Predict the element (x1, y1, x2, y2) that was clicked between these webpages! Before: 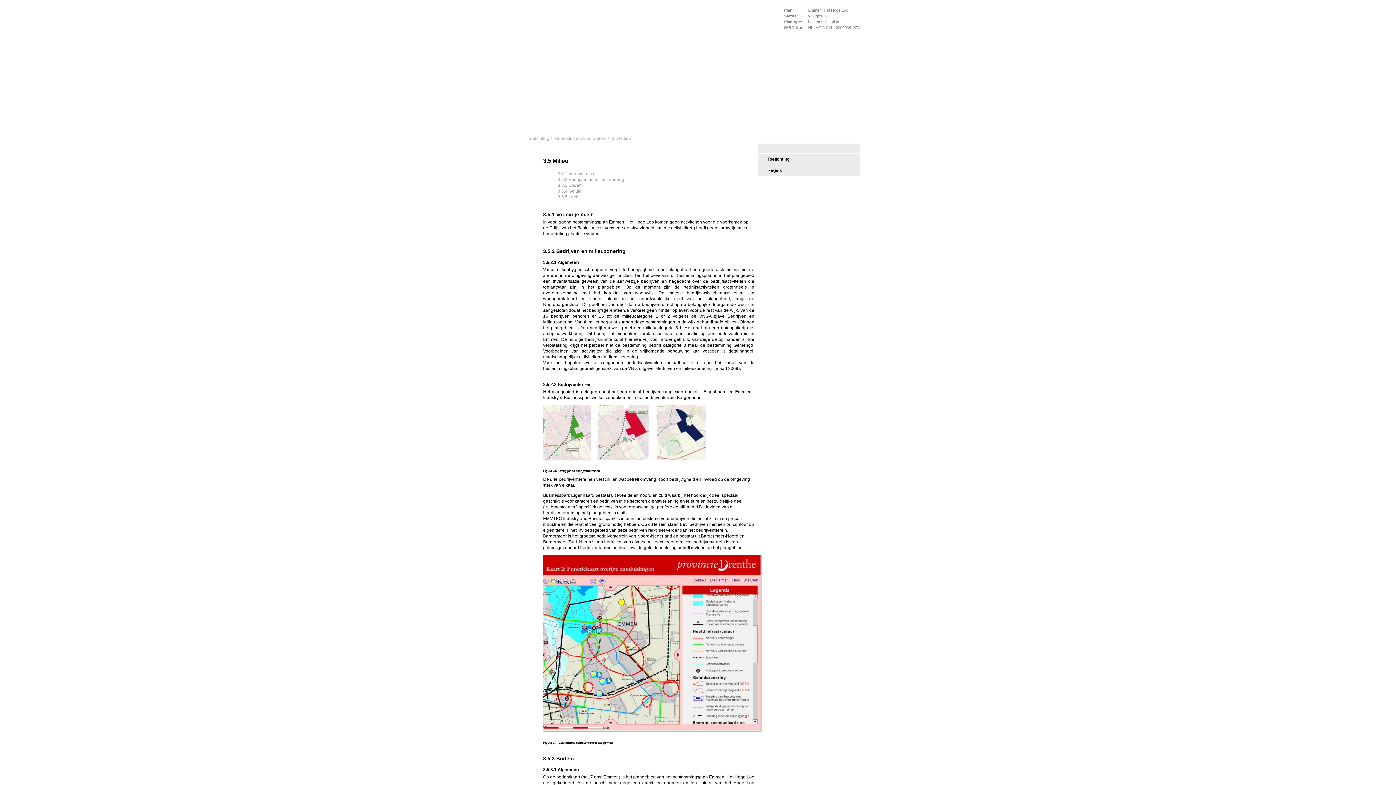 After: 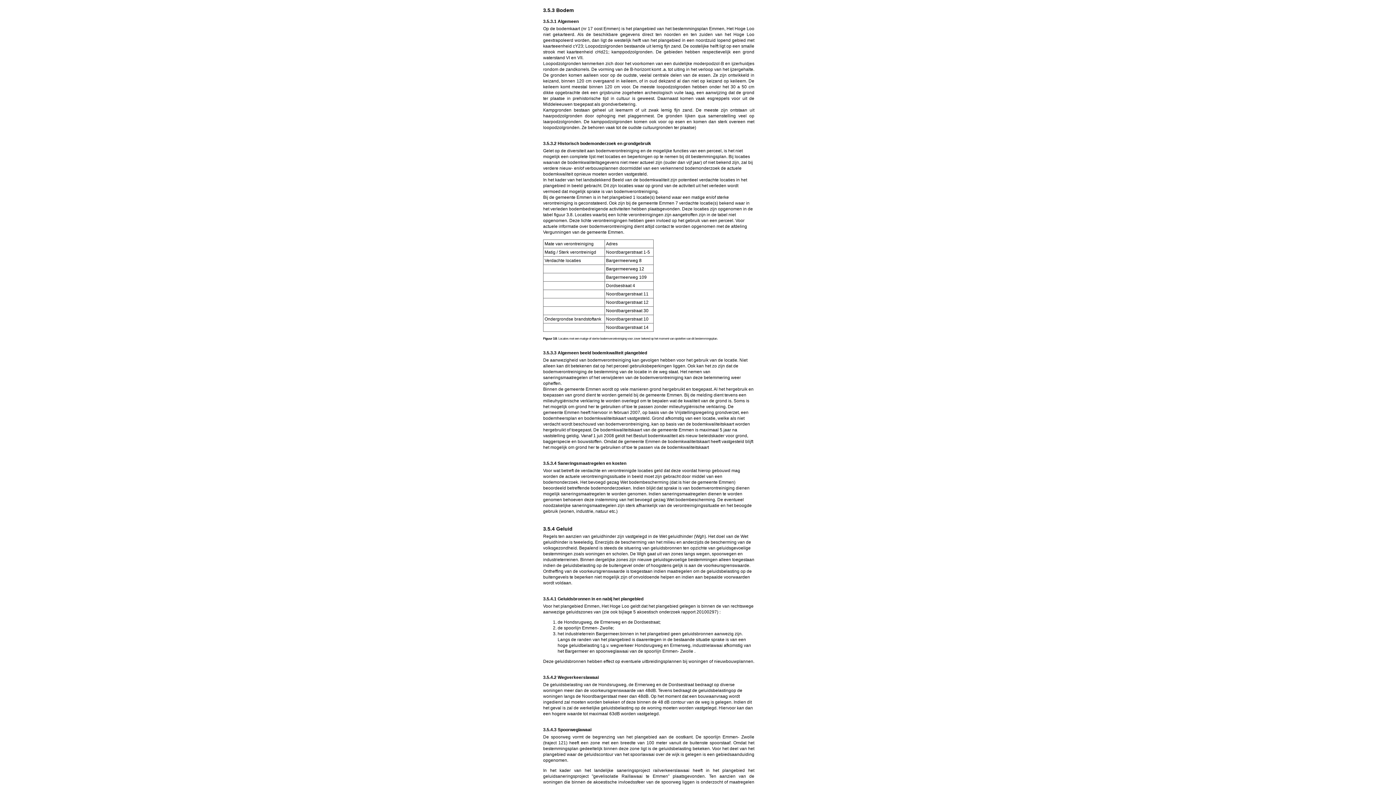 Action: bbox: (557, 182, 582, 188) label: 3.5.3 Bodem